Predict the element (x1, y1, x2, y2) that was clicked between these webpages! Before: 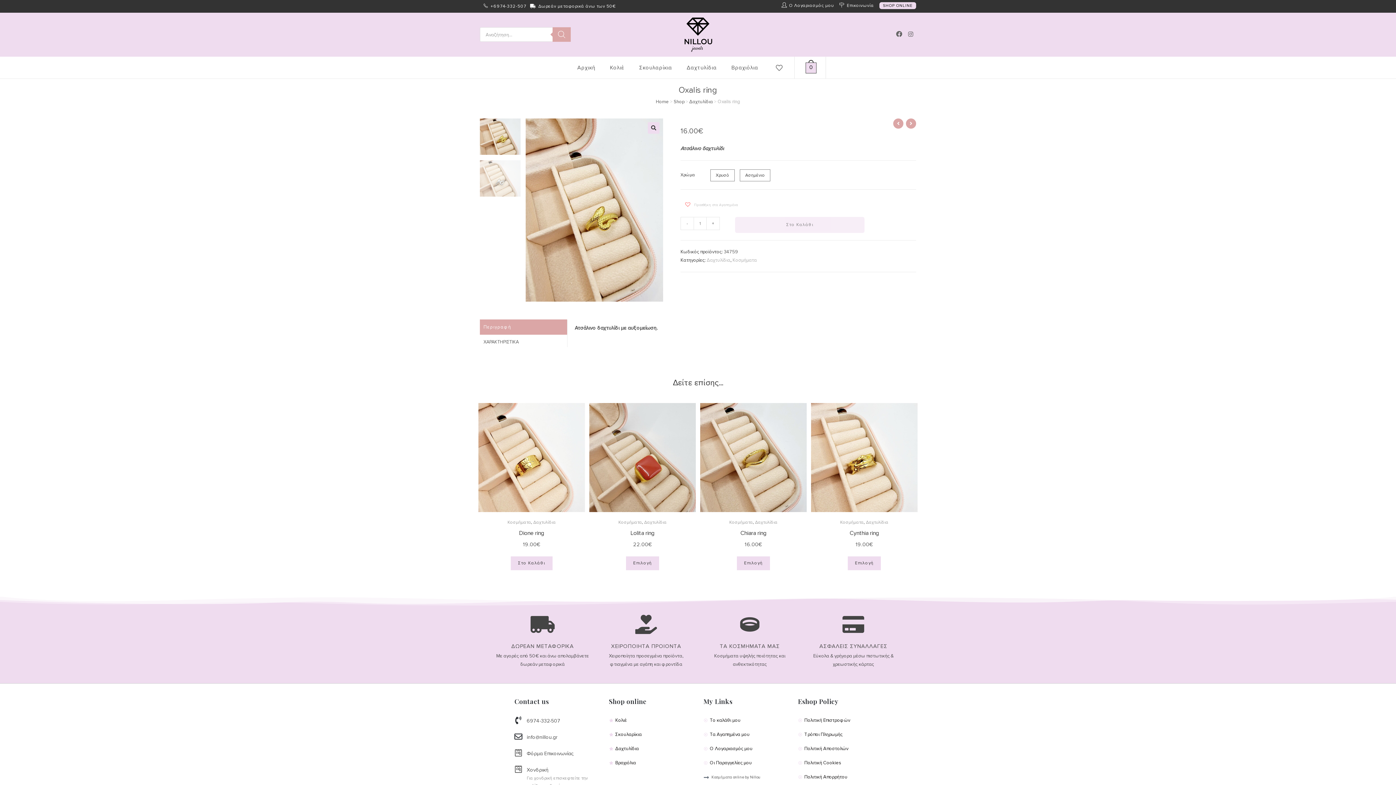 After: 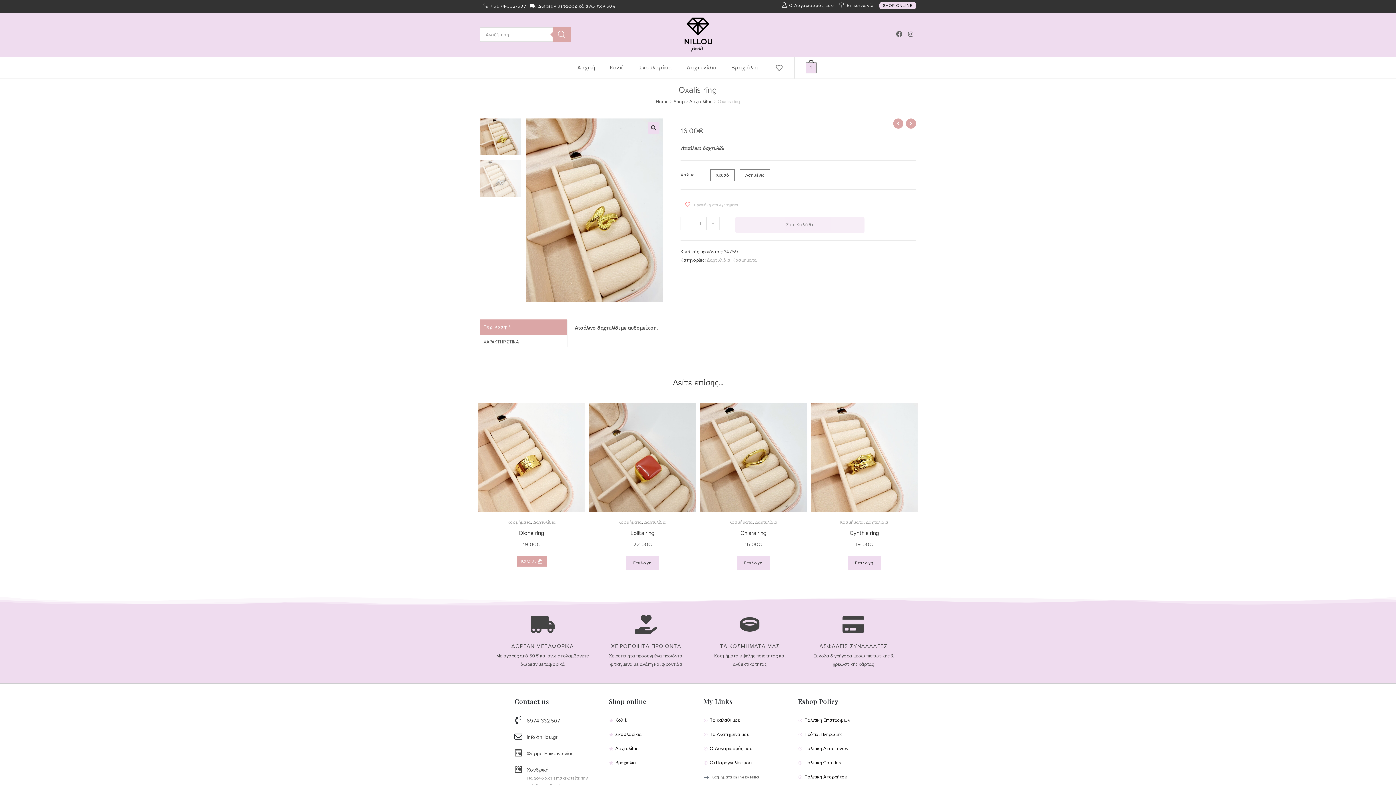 Action: label: Προσθήκη του “Dione ring” στο καλάθι σας bbox: (510, 556, 552, 570)